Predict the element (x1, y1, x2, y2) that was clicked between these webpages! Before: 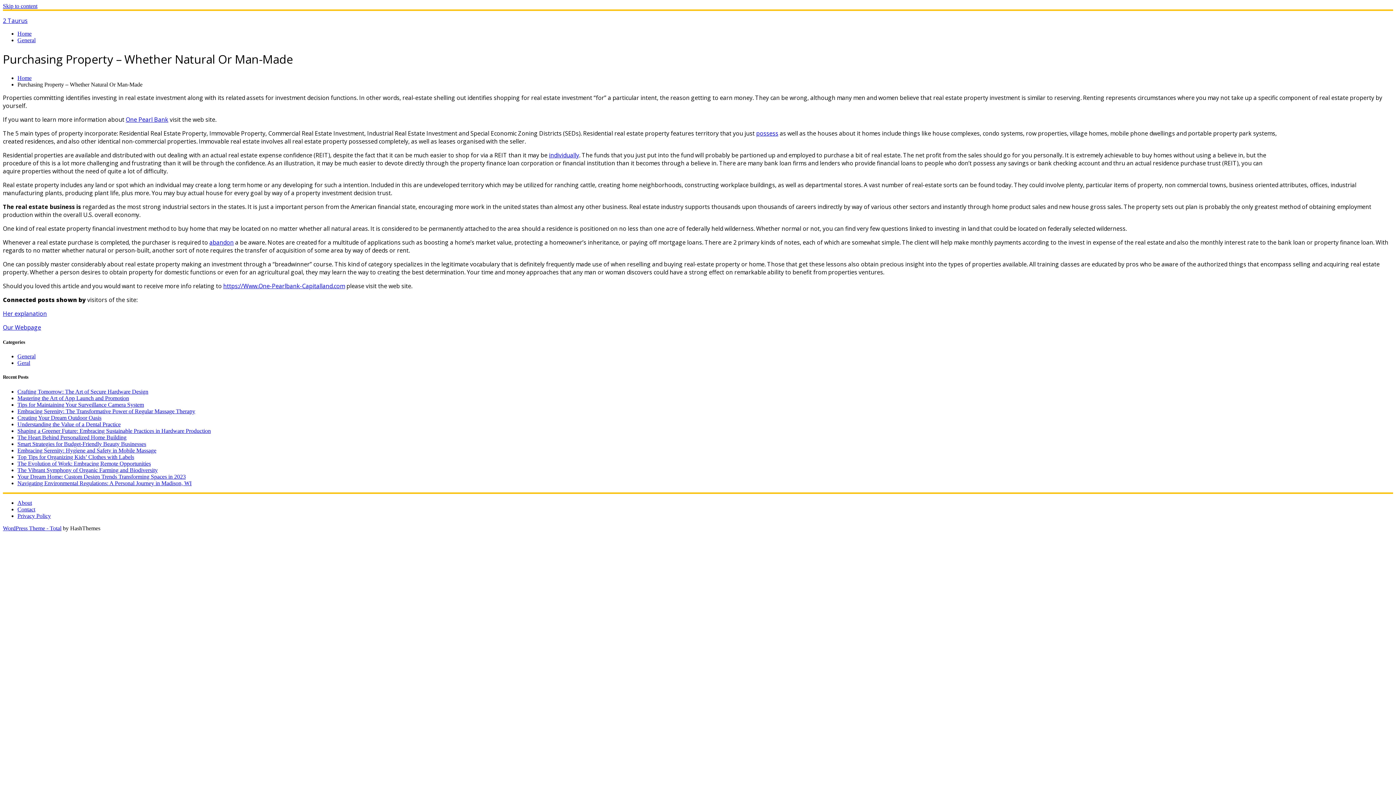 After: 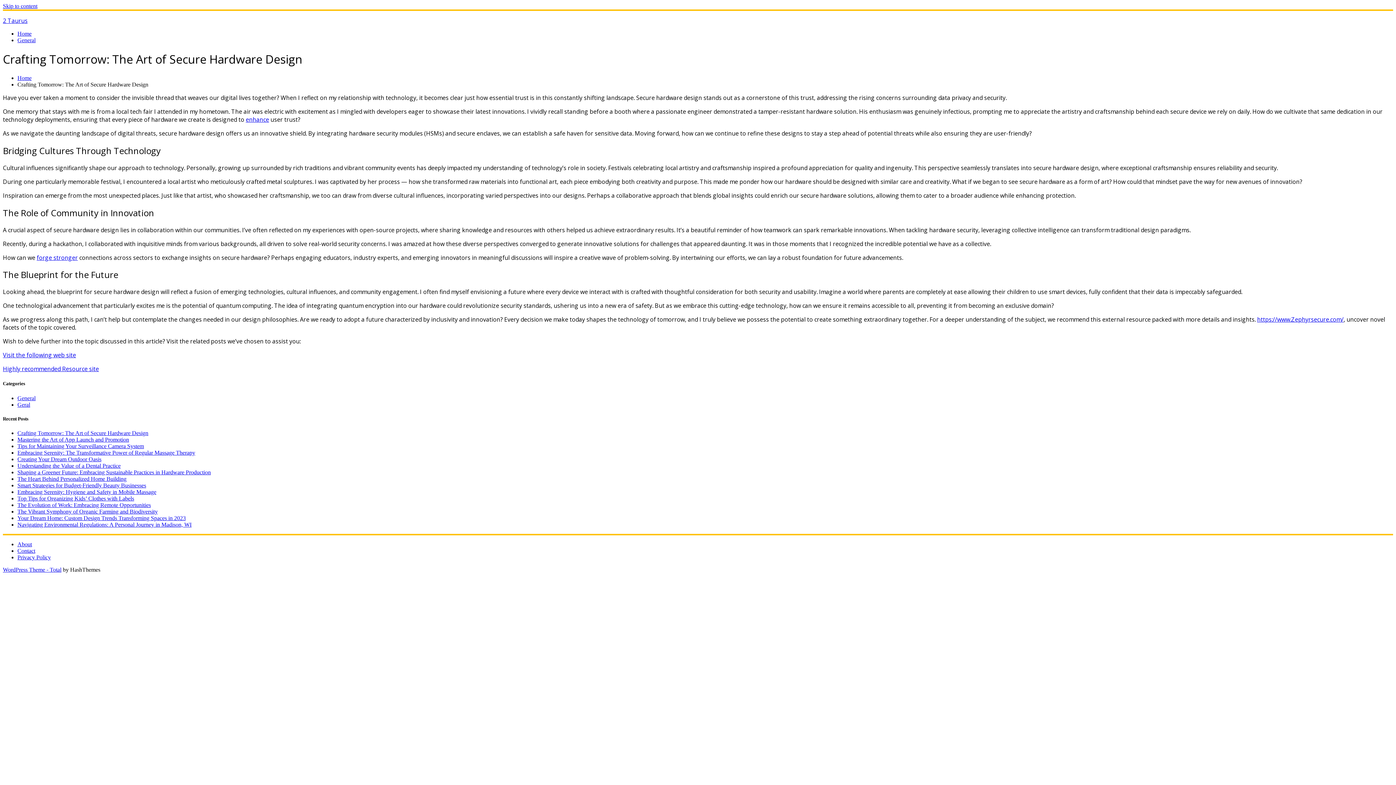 Action: bbox: (17, 388, 148, 394) label: Crafting Tomorrow: The Art of Secure Hardware Design